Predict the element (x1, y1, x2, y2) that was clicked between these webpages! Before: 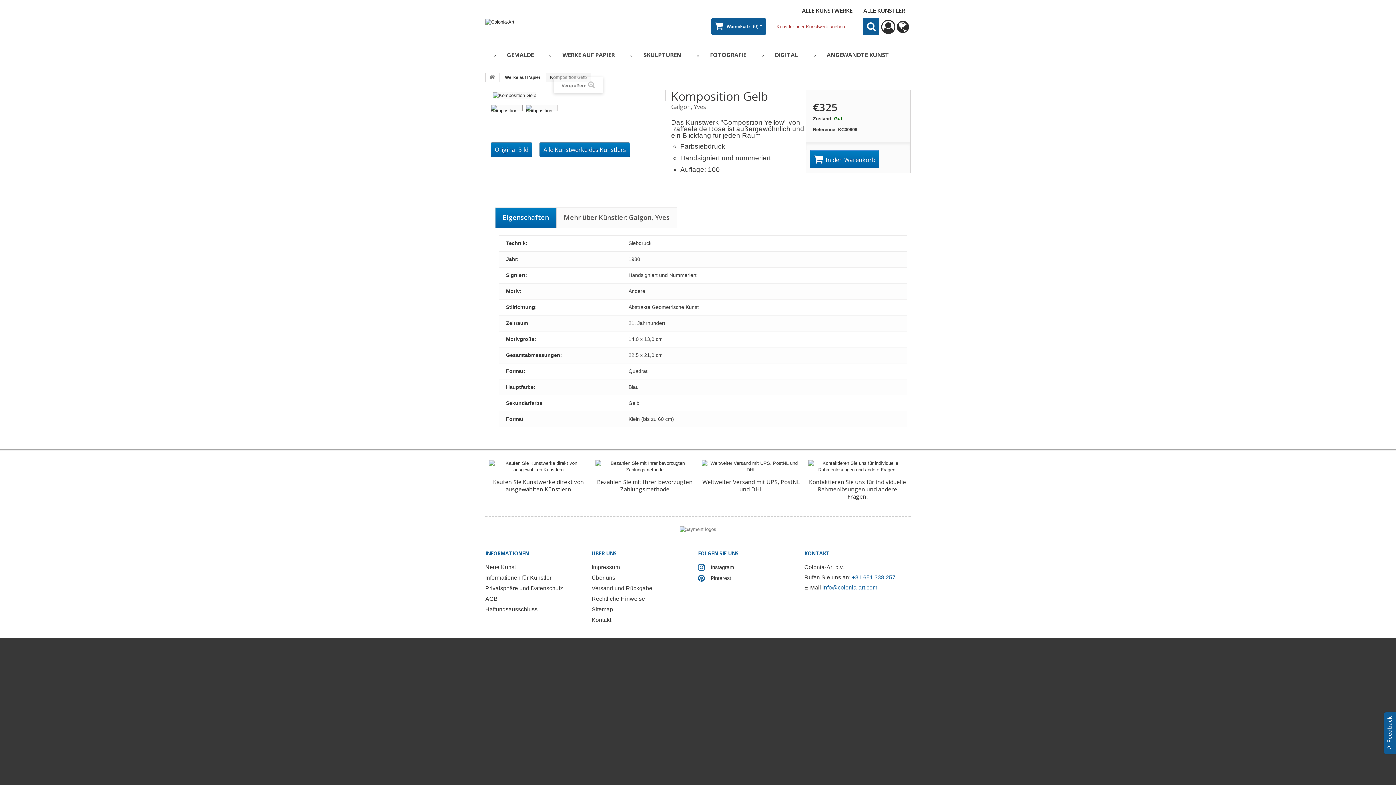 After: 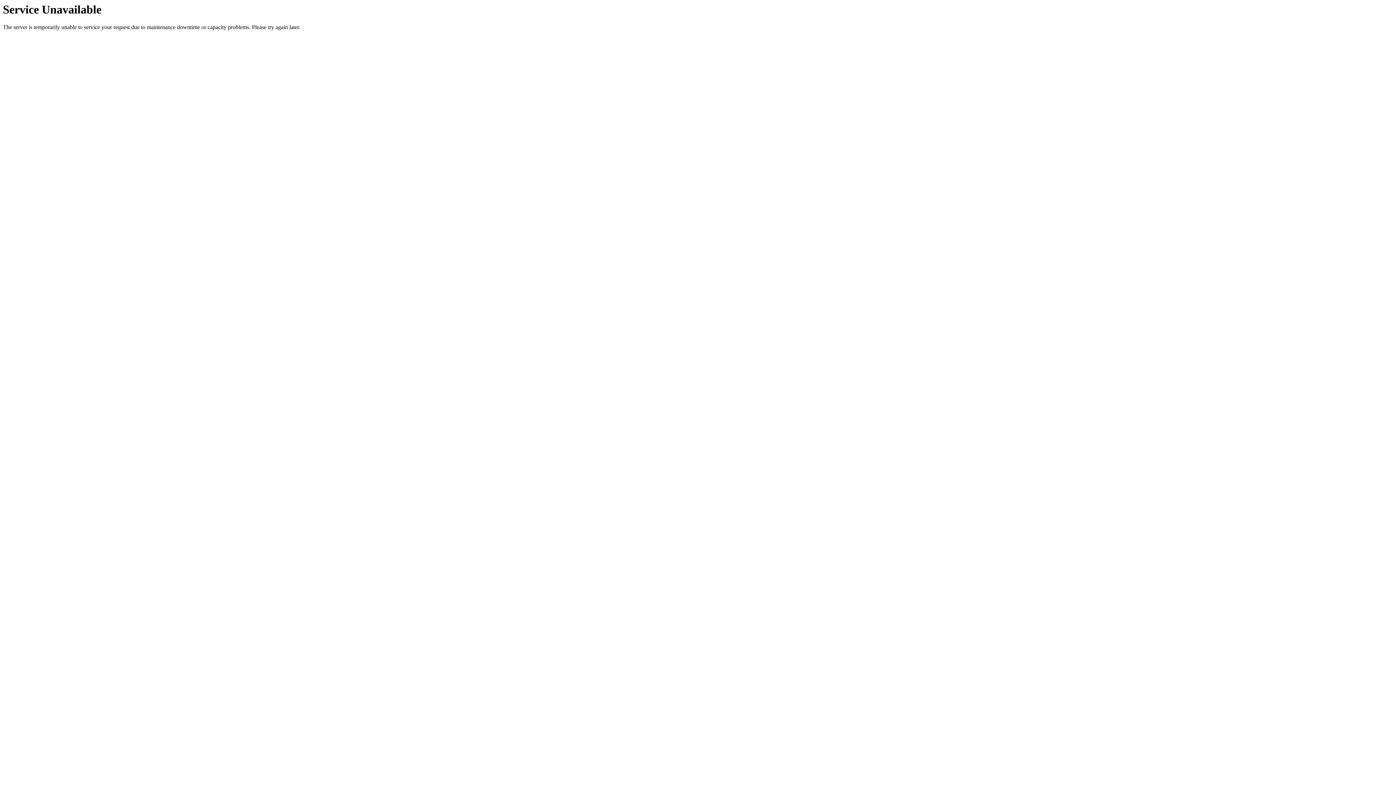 Action: label: Versand und Rückgabe bbox: (591, 585, 652, 591)